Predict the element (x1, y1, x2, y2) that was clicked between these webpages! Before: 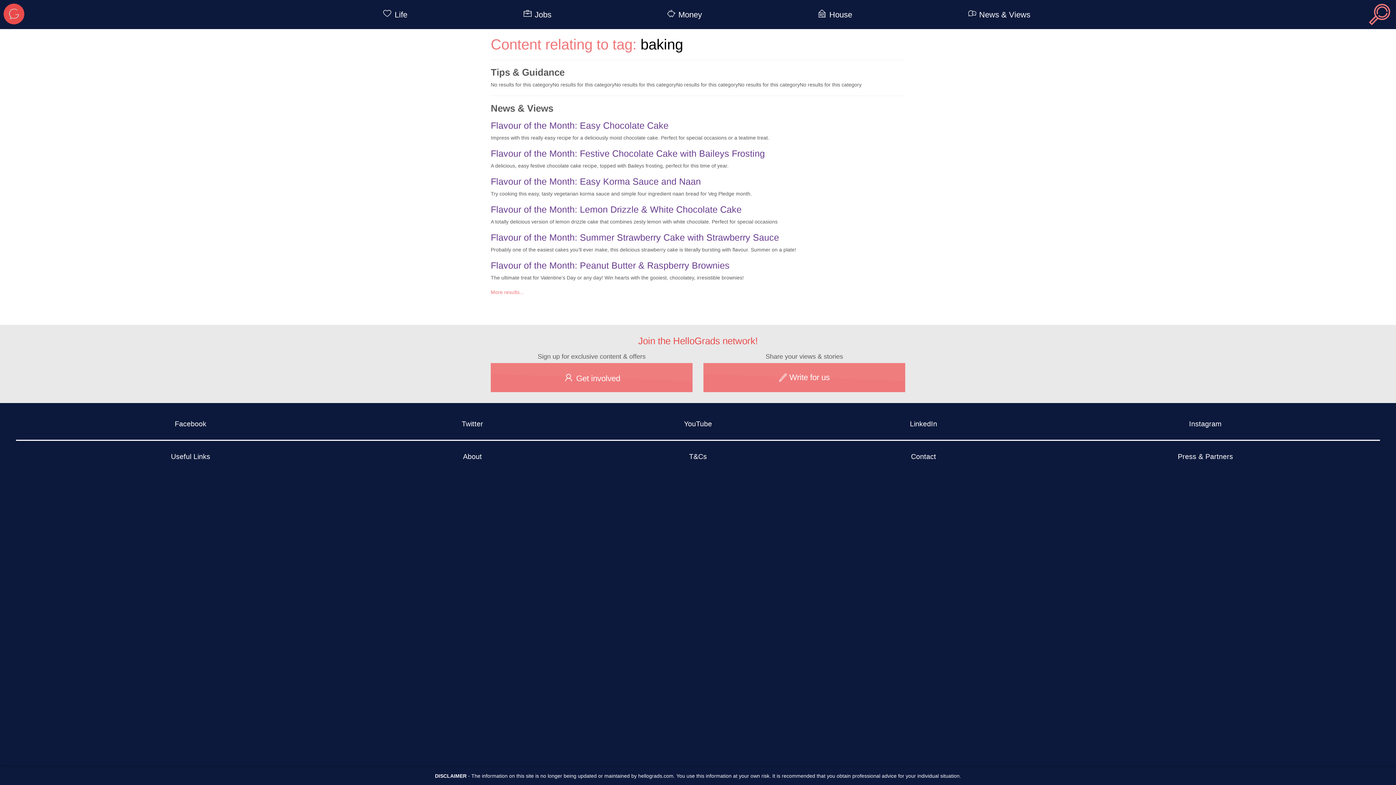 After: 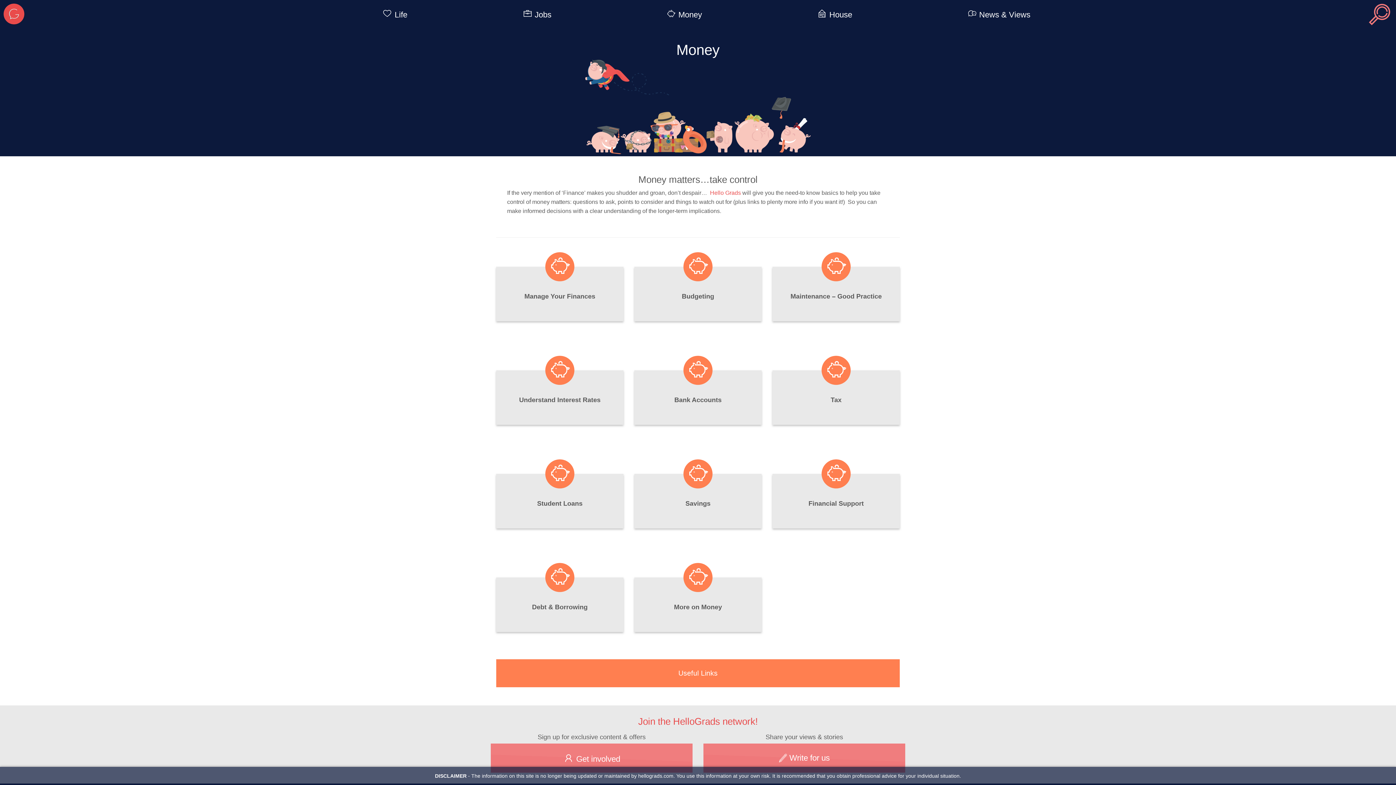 Action: bbox: (664, 7, 702, 22) label: Money